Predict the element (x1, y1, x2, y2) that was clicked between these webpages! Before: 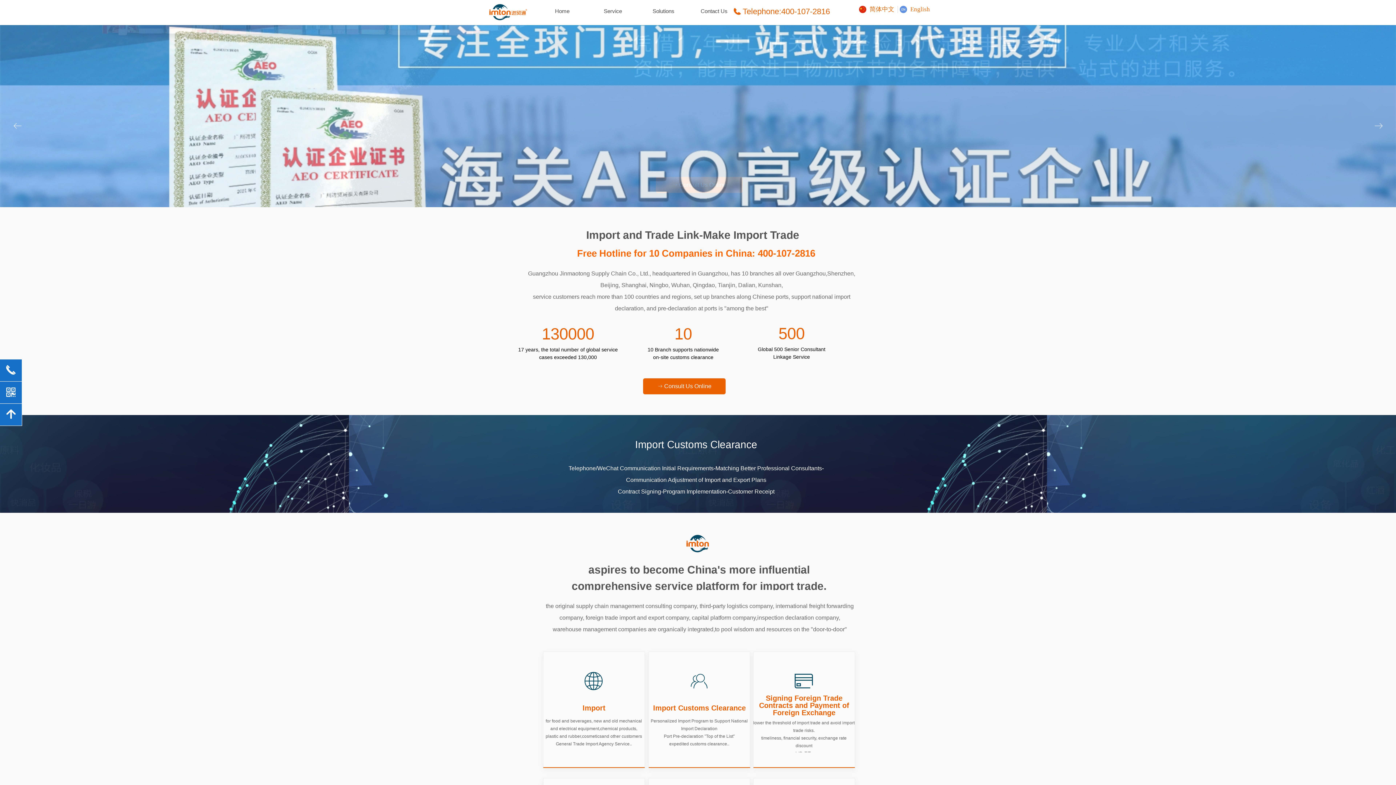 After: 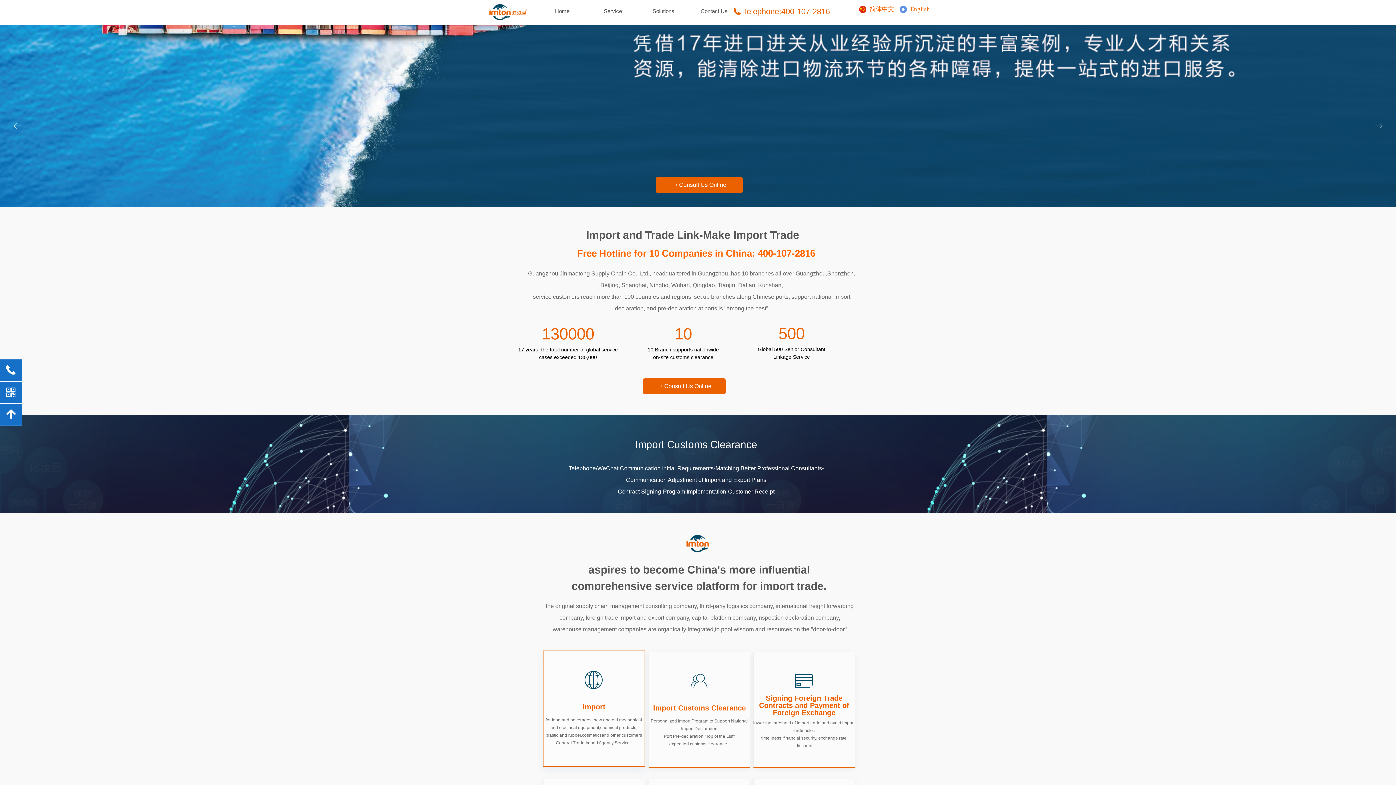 Action: label: ꄓ bbox: (575, 666, 613, 697)